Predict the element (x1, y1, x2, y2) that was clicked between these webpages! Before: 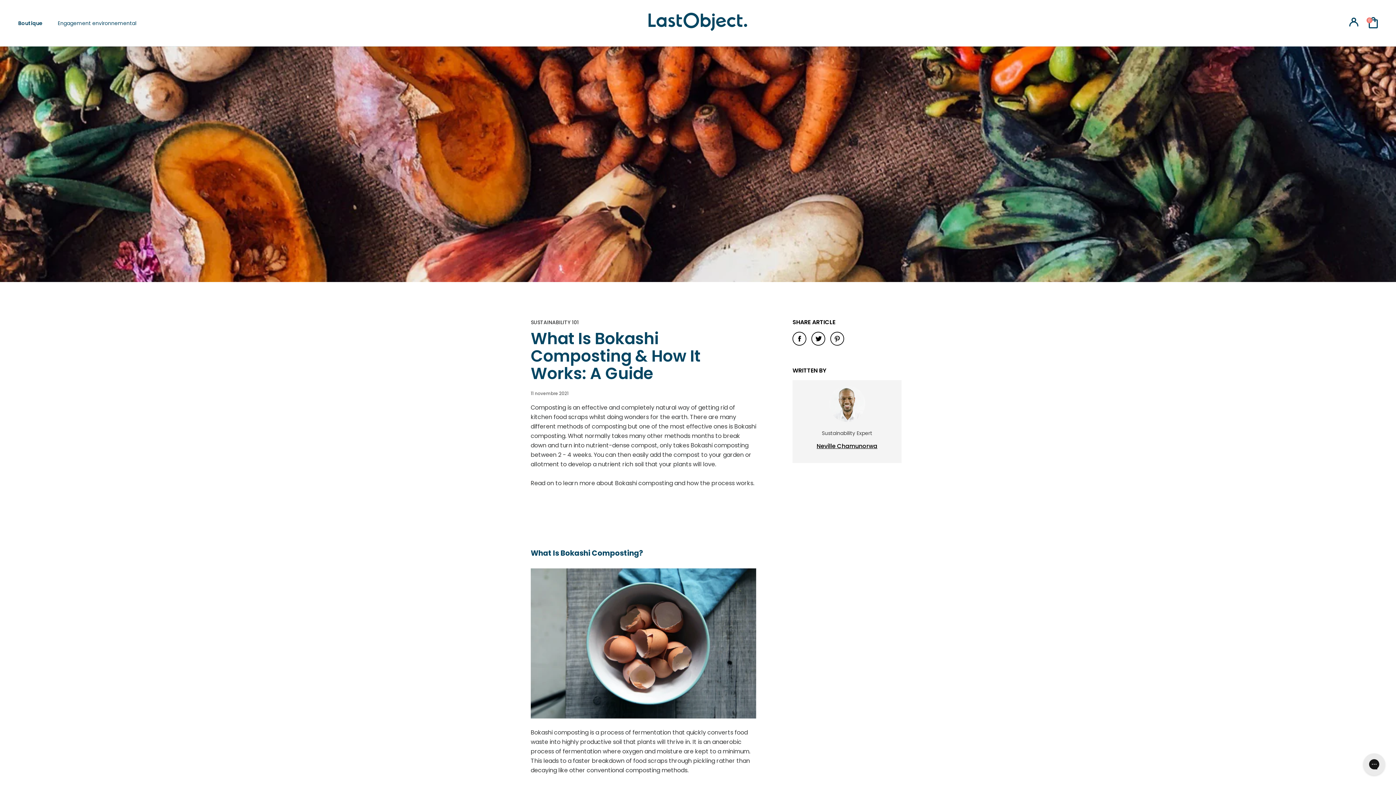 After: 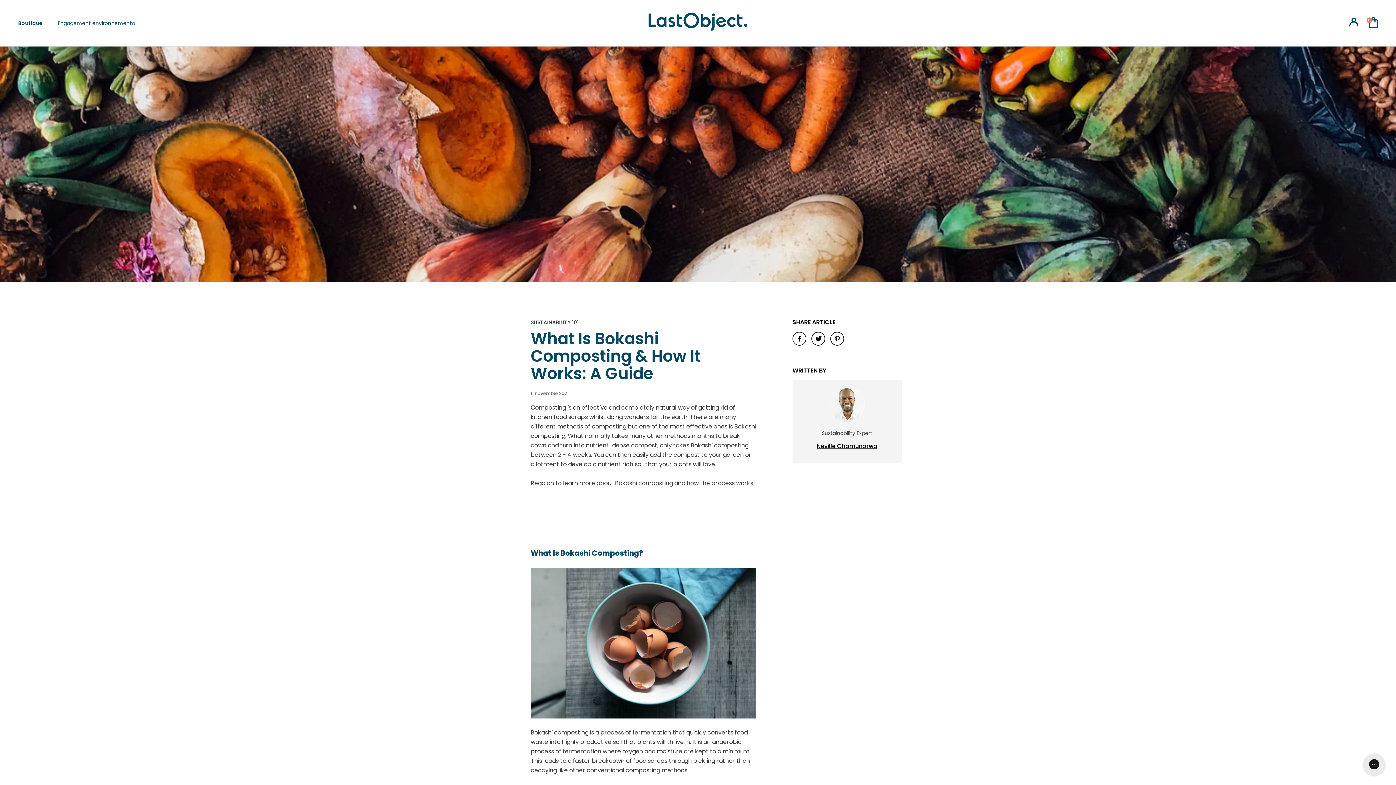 Action: bbox: (811, 332, 825, 348)